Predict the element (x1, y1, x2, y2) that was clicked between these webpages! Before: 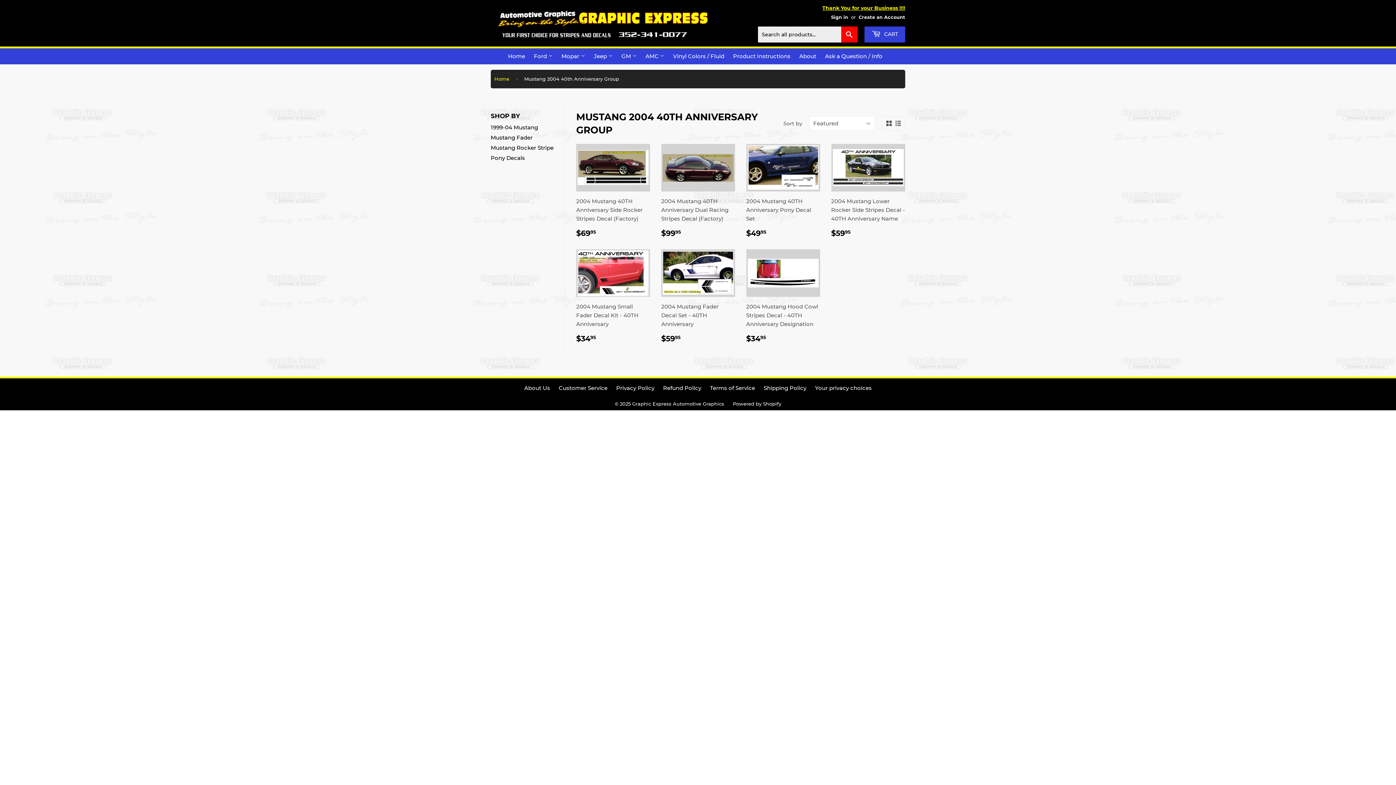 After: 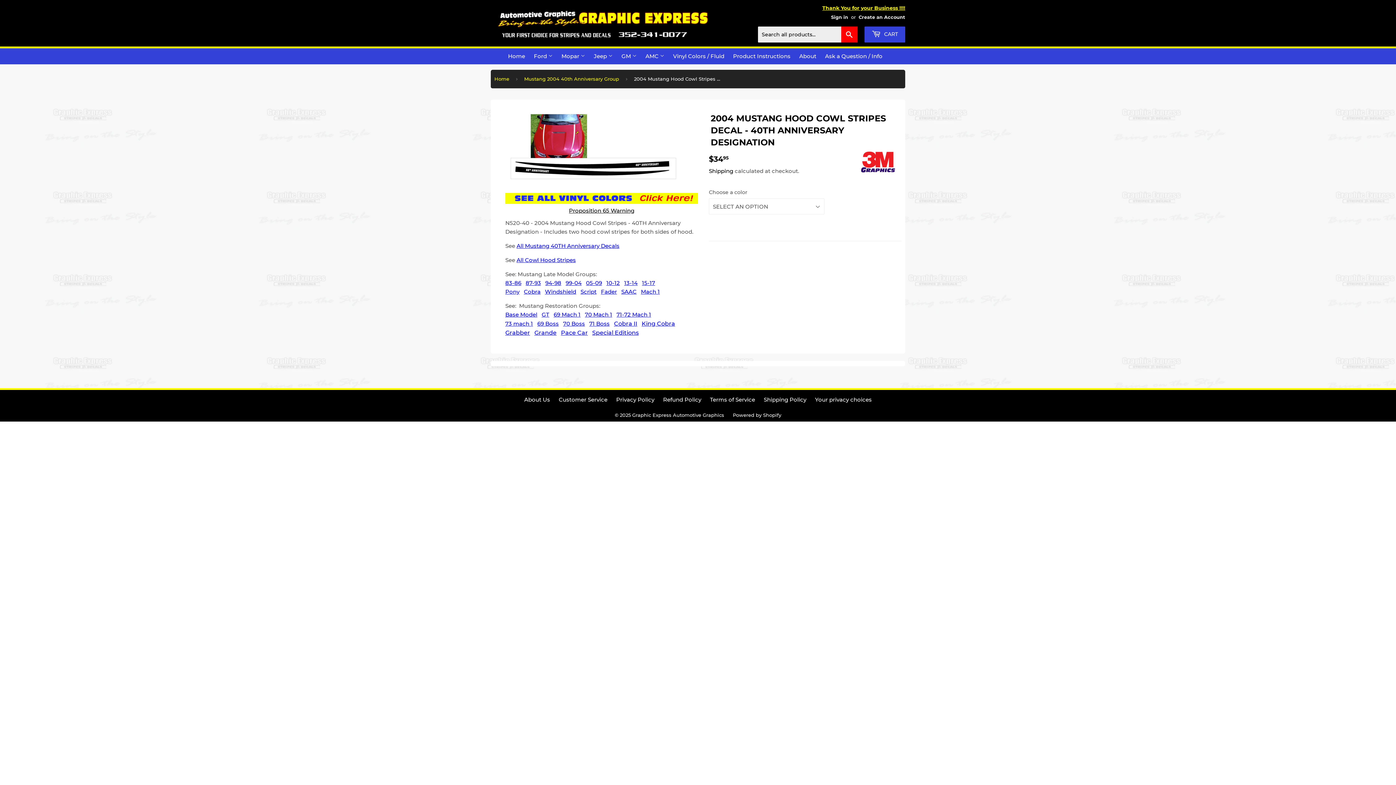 Action: bbox: (746, 249, 820, 344) label: 2004 Mustang Hood Cowl Stripes Decal - 40TH Anniversary Designation

REGULAR PRICE
$3495
$34.95